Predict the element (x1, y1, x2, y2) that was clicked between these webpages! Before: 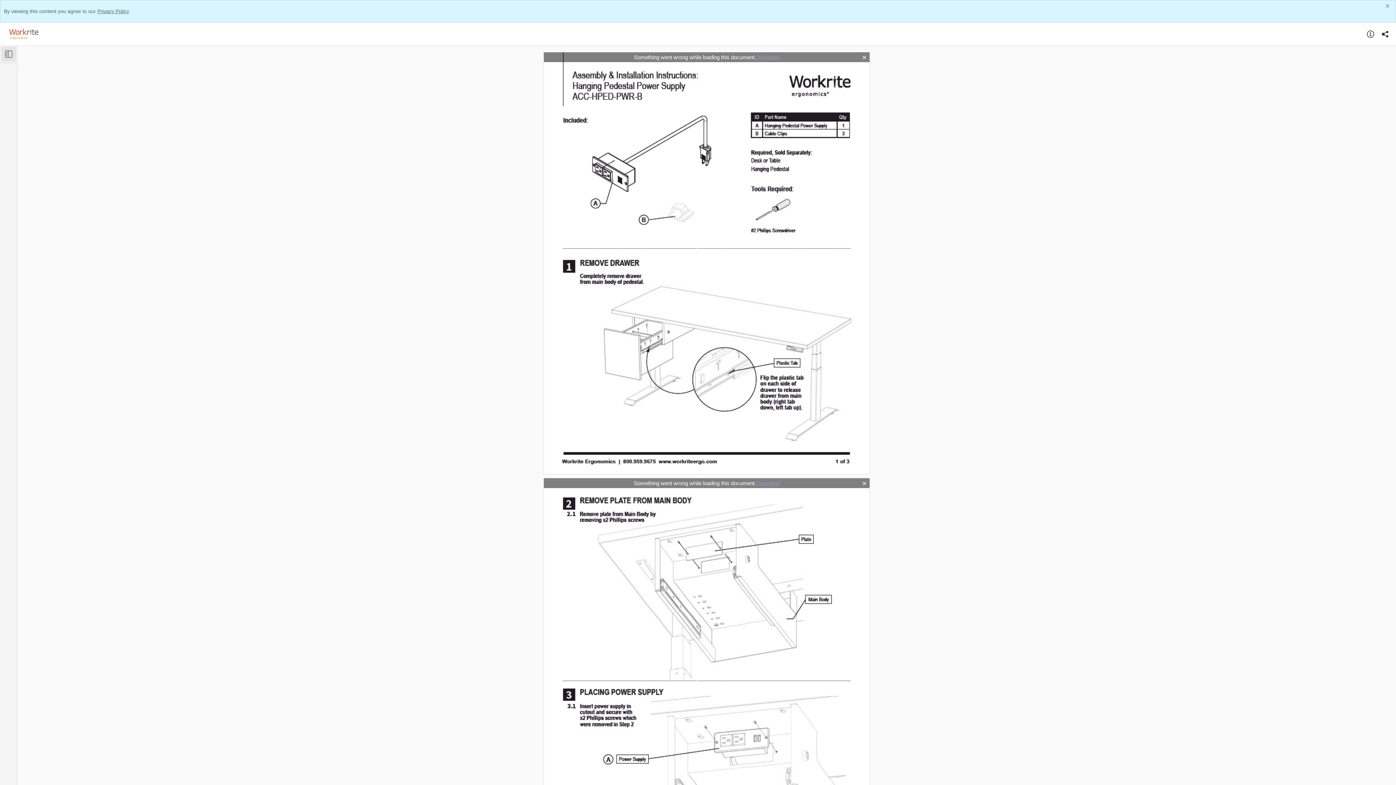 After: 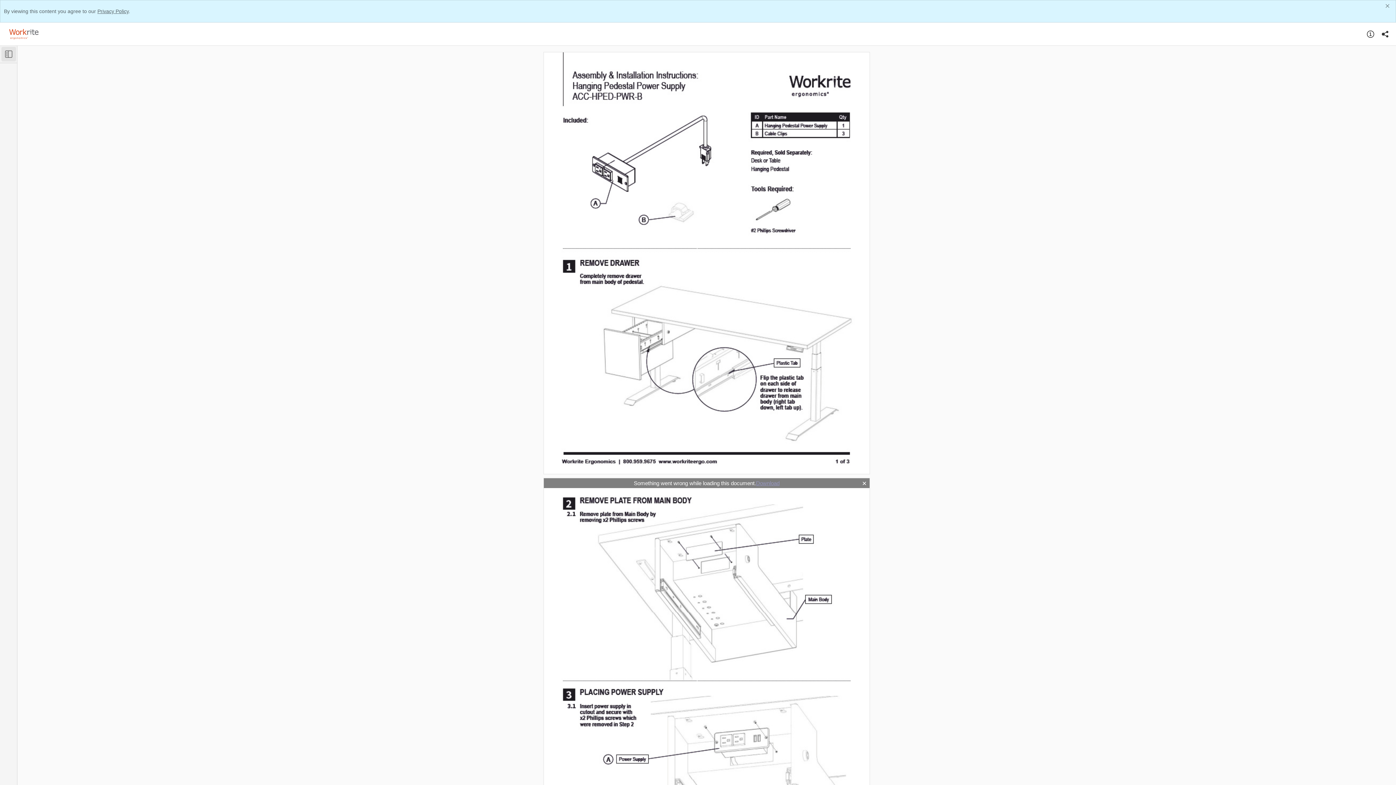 Action: label: ✕ bbox: (860, 53, 869, 61)